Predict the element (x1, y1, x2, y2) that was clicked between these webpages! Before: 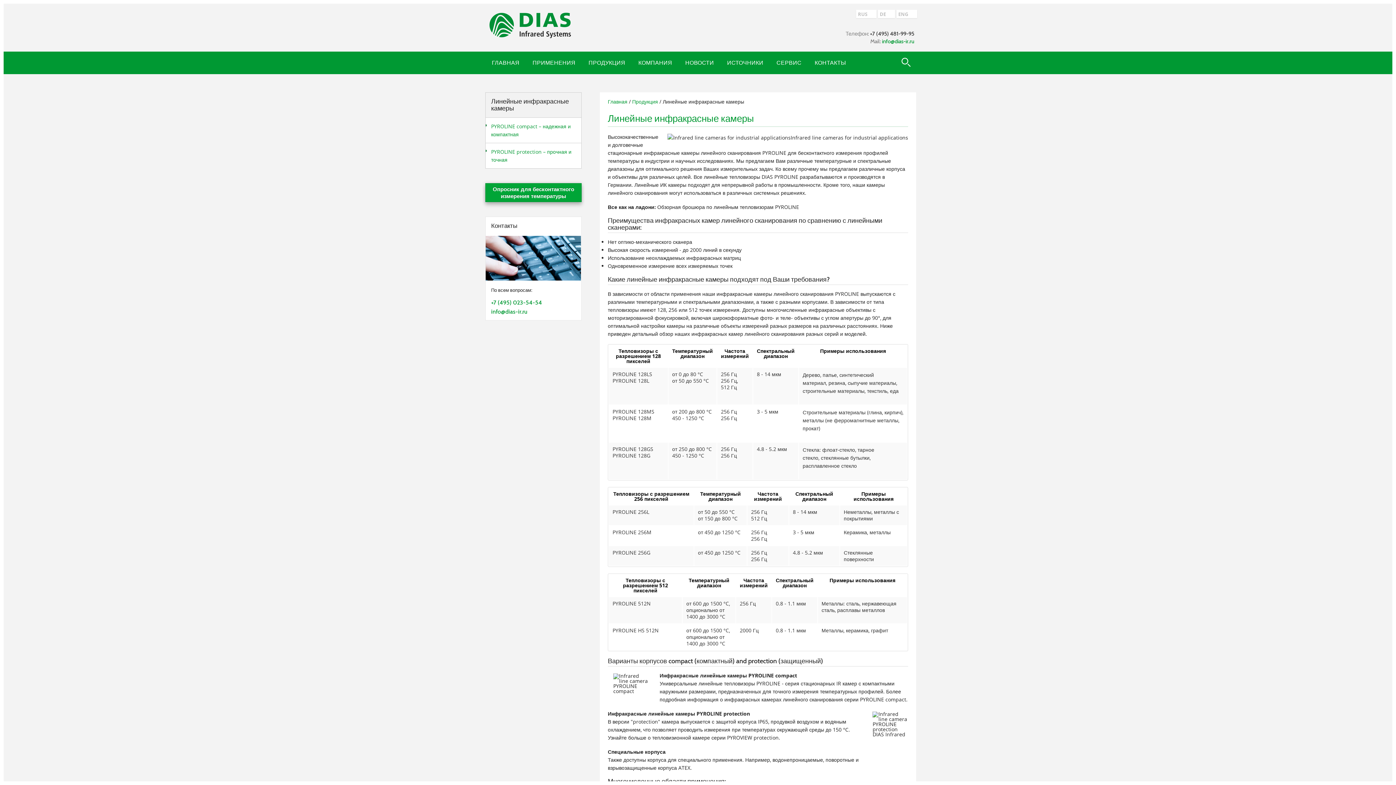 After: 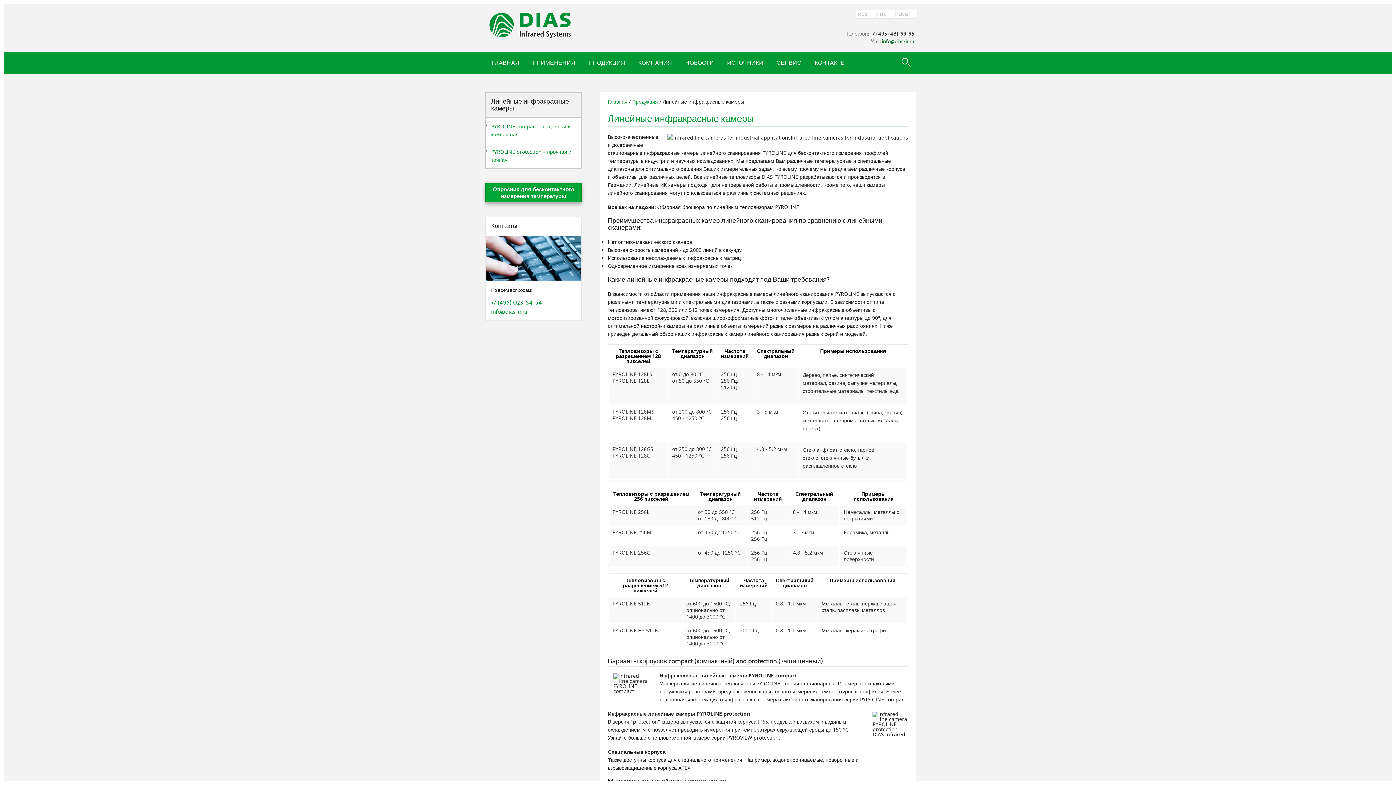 Action: bbox: (882, 38, 914, 44) label: info@dias-ir.ru